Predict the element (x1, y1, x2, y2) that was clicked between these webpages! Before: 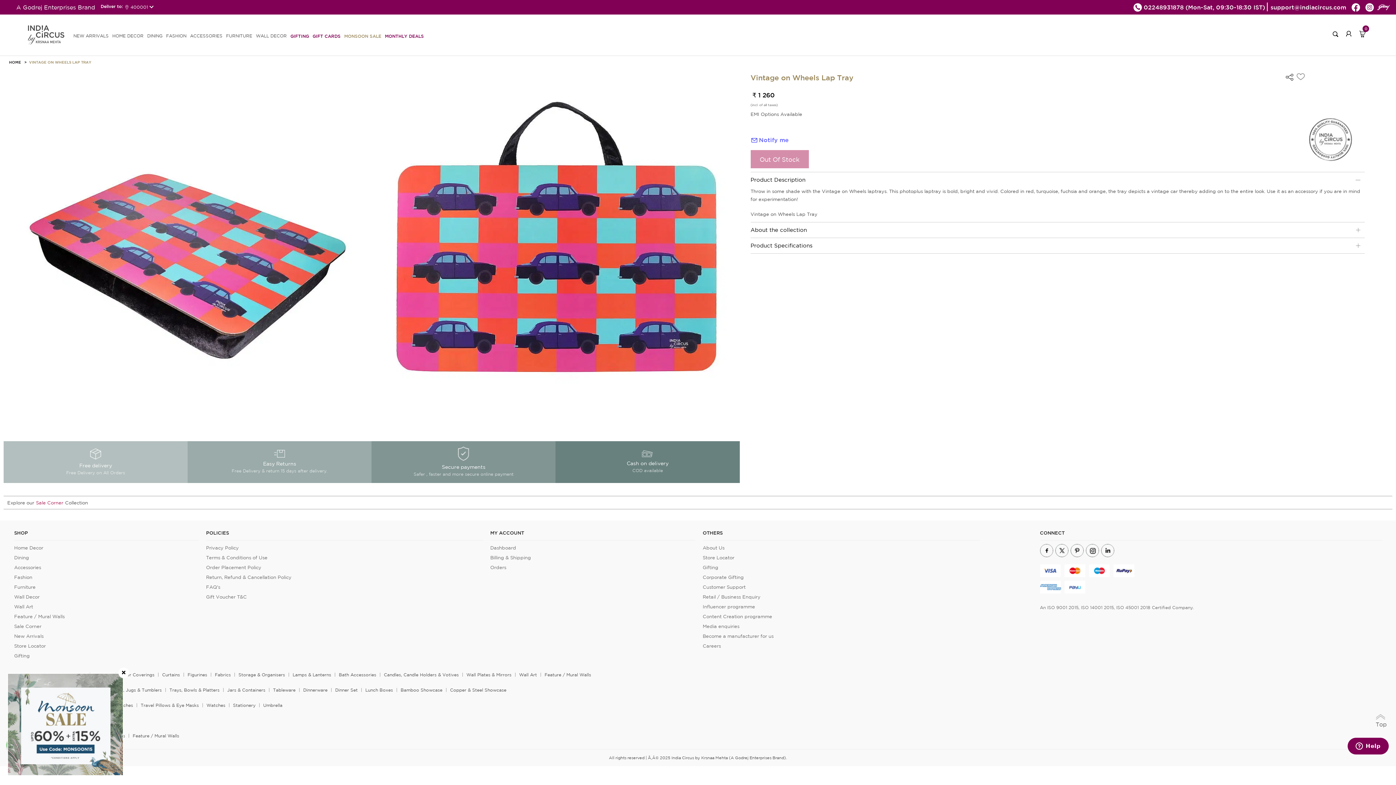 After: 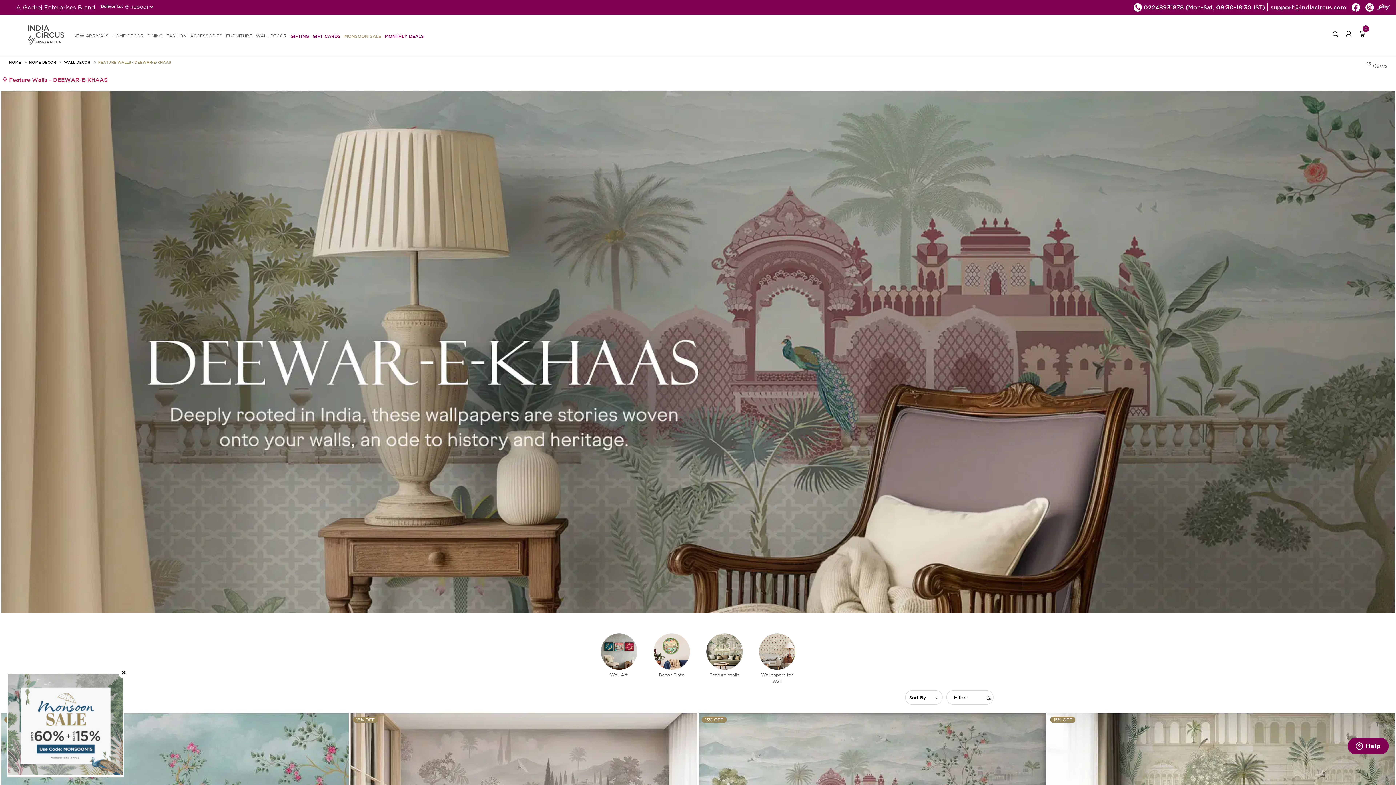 Action: bbox: (14, 614, 64, 619) label: Feature / Mural Walls